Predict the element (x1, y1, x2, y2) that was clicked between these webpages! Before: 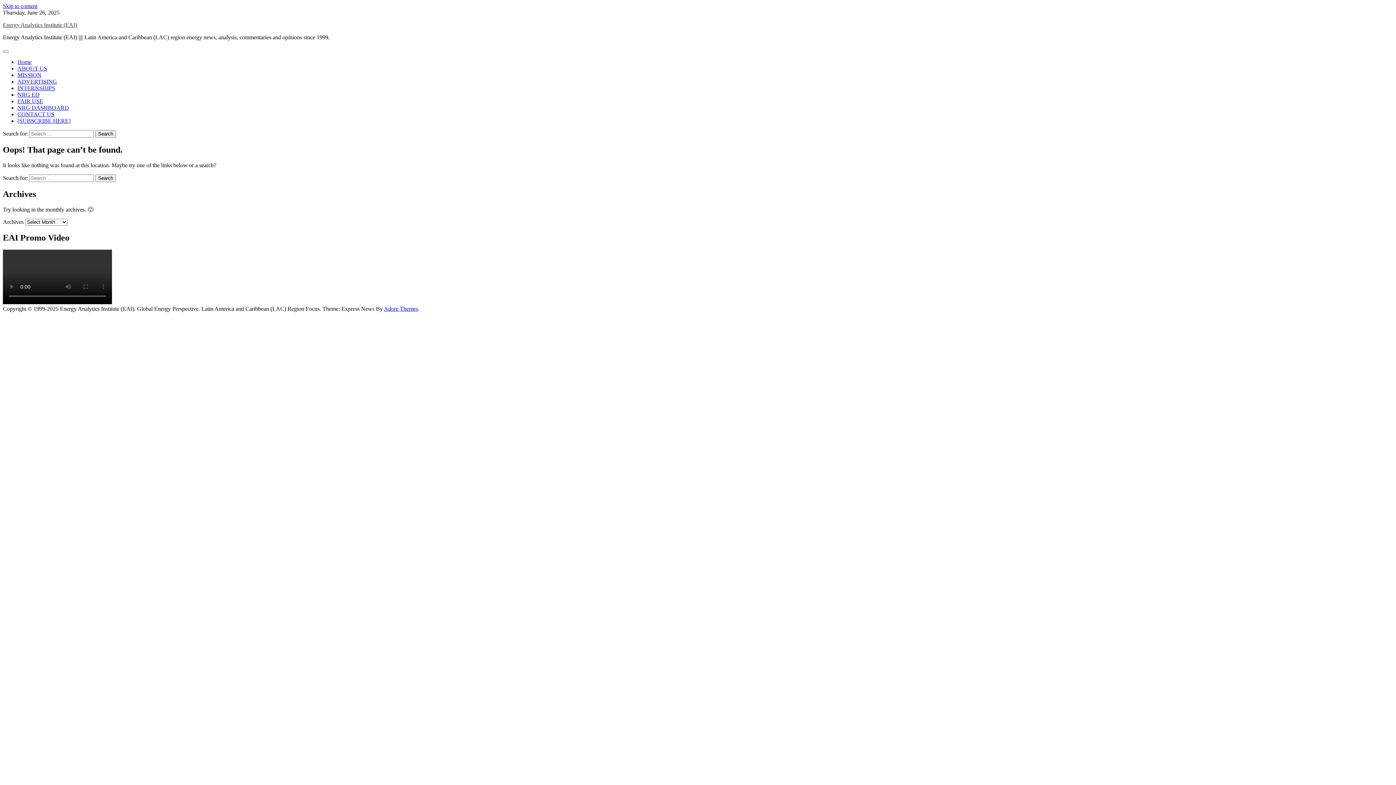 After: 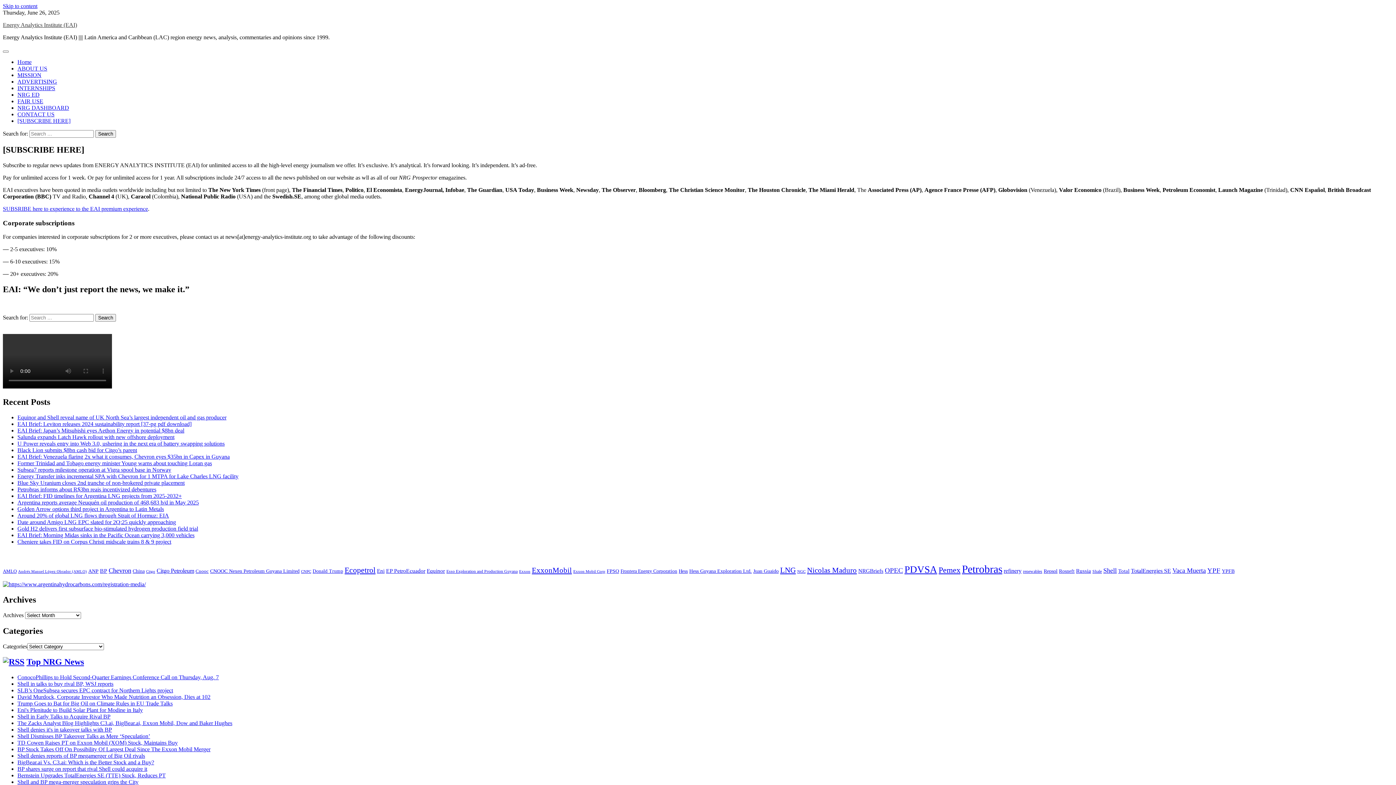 Action: bbox: (17, 117, 70, 124) label: [SUBSCRIBE HERE]